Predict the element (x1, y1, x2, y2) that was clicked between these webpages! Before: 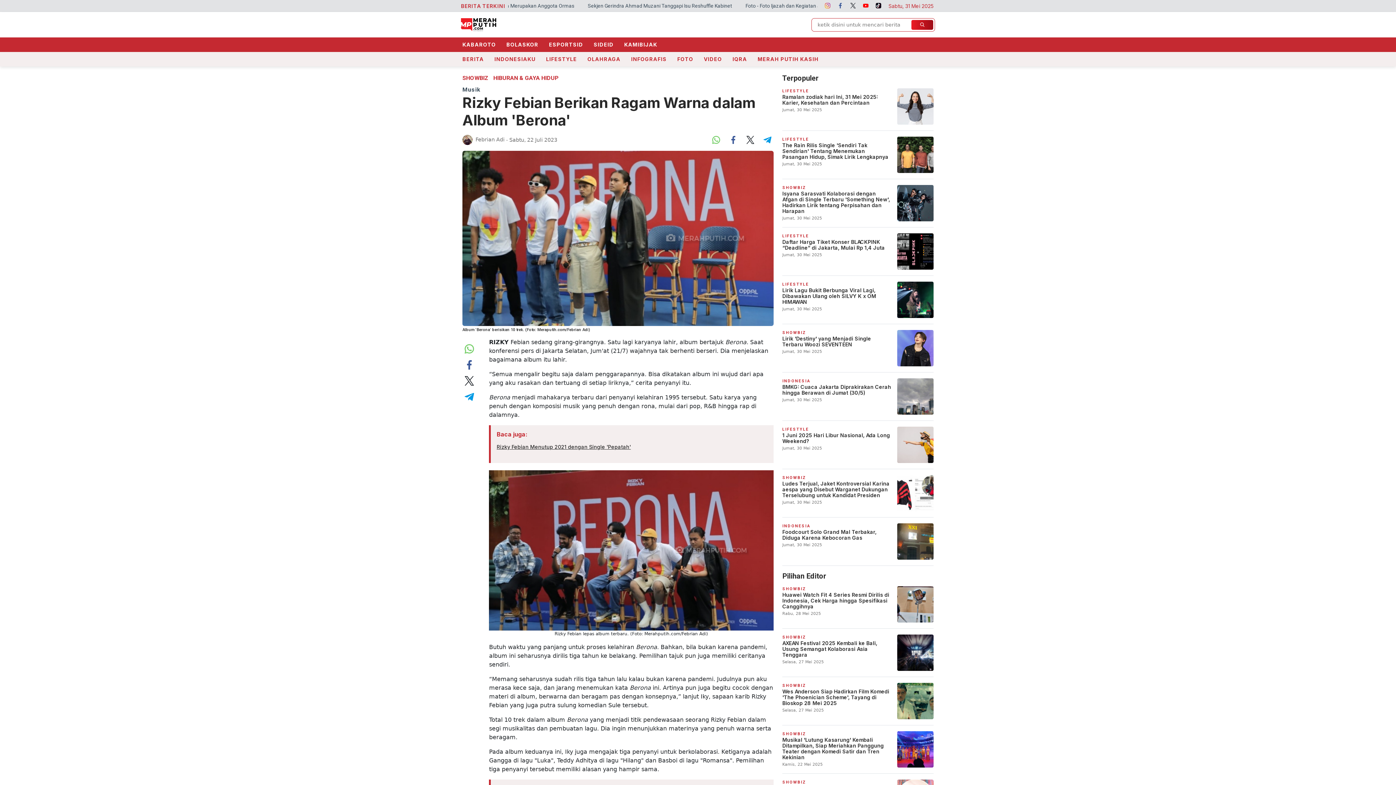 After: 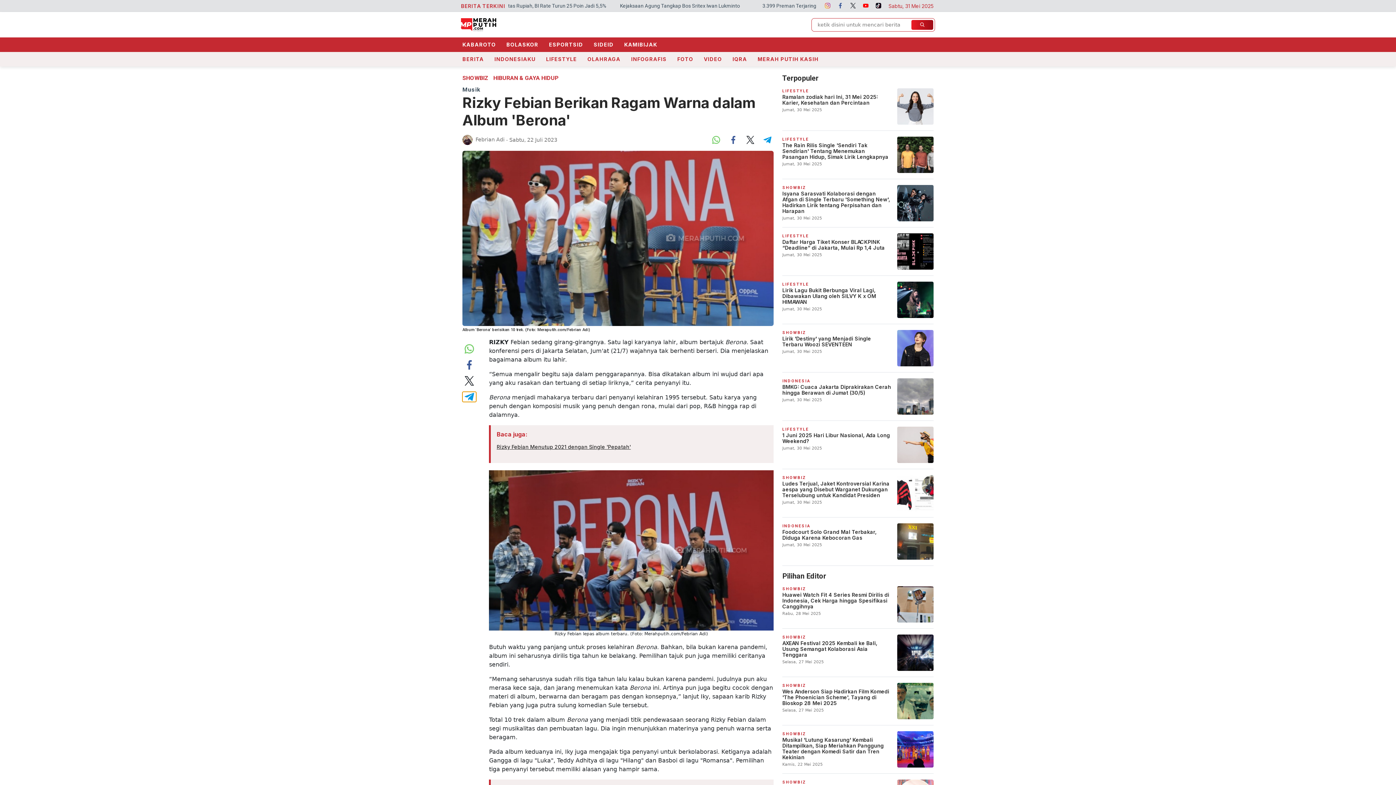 Action: bbox: (462, 391, 476, 402)